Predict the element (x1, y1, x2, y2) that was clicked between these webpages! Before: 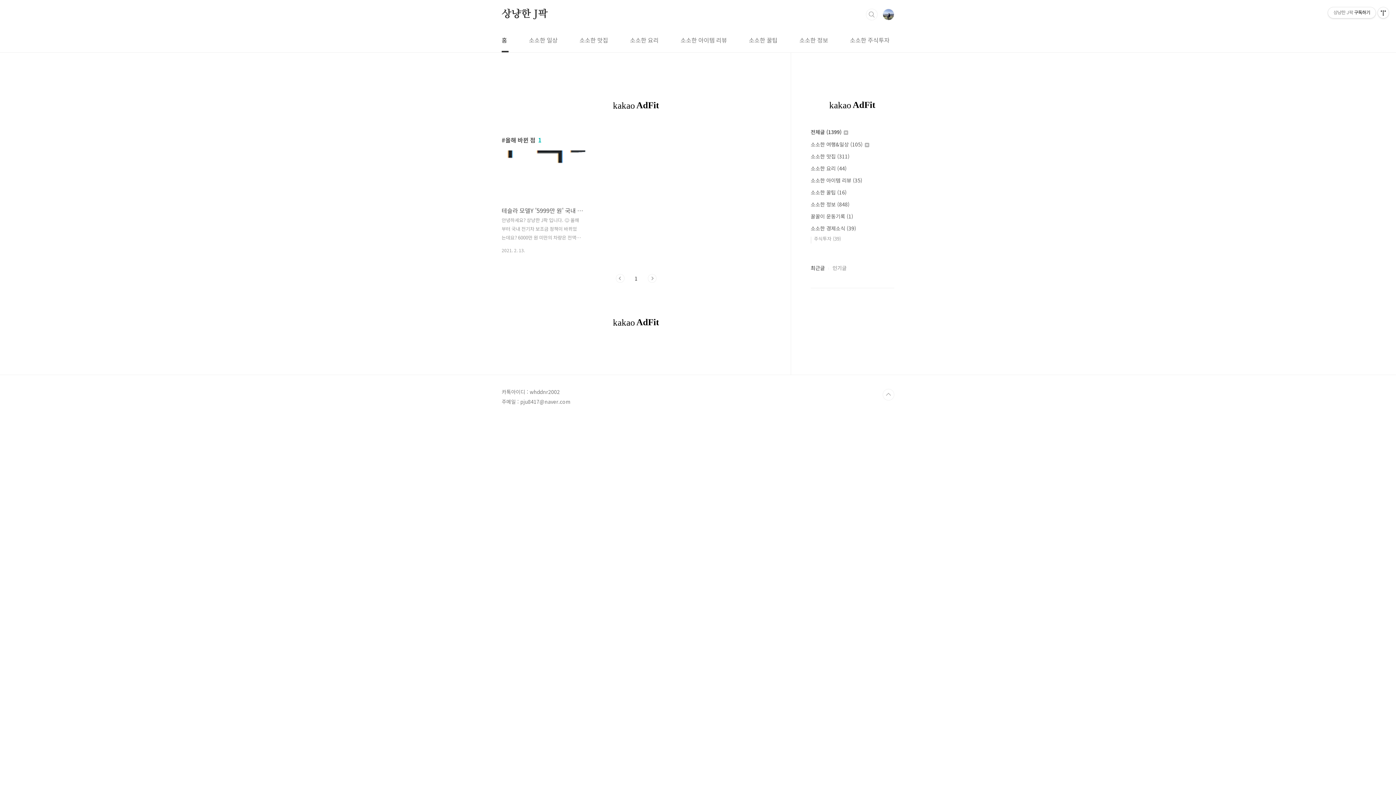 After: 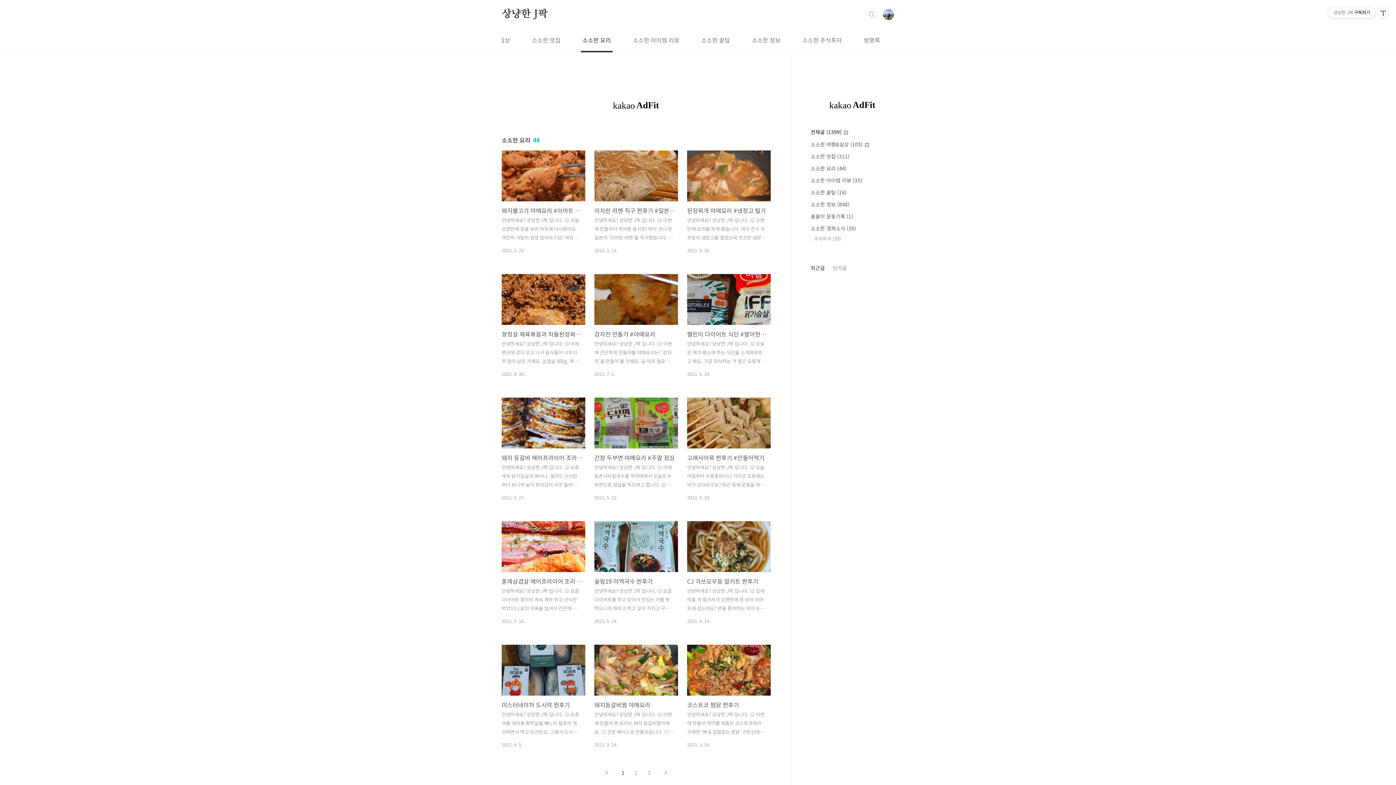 Action: bbox: (810, 164, 846, 172) label: 소소한 요리 (44)